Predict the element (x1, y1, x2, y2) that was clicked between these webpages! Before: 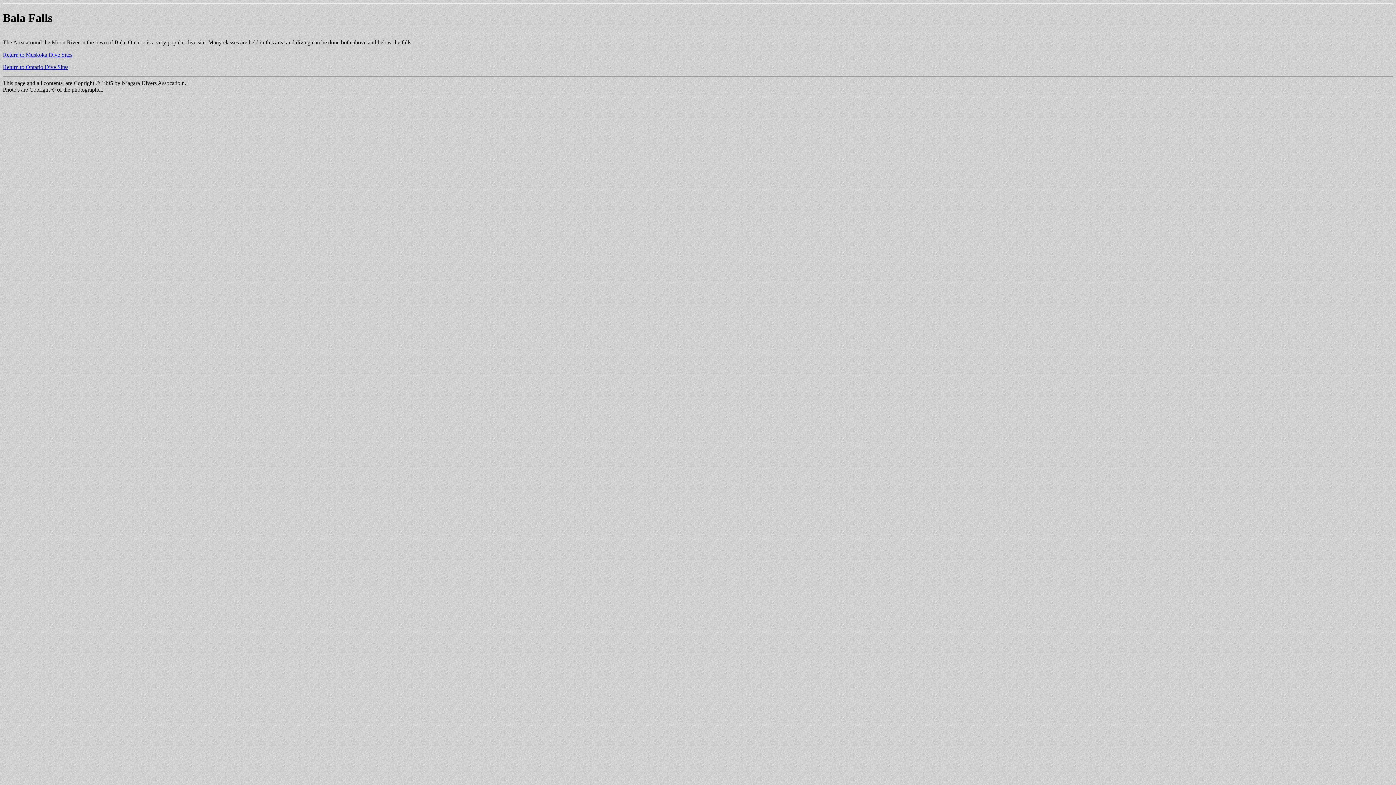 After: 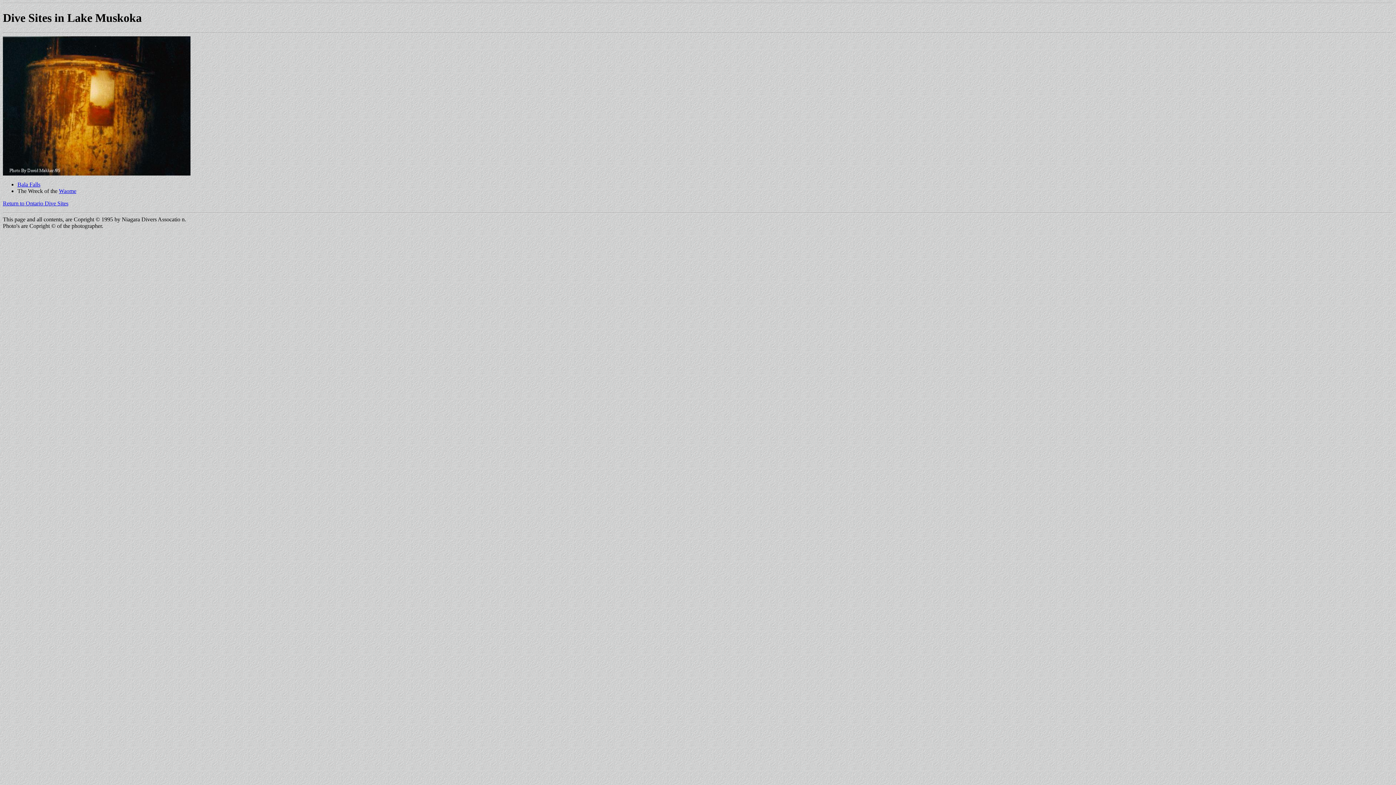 Action: label: Return to Muskoka Dive Sites bbox: (2, 51, 72, 57)